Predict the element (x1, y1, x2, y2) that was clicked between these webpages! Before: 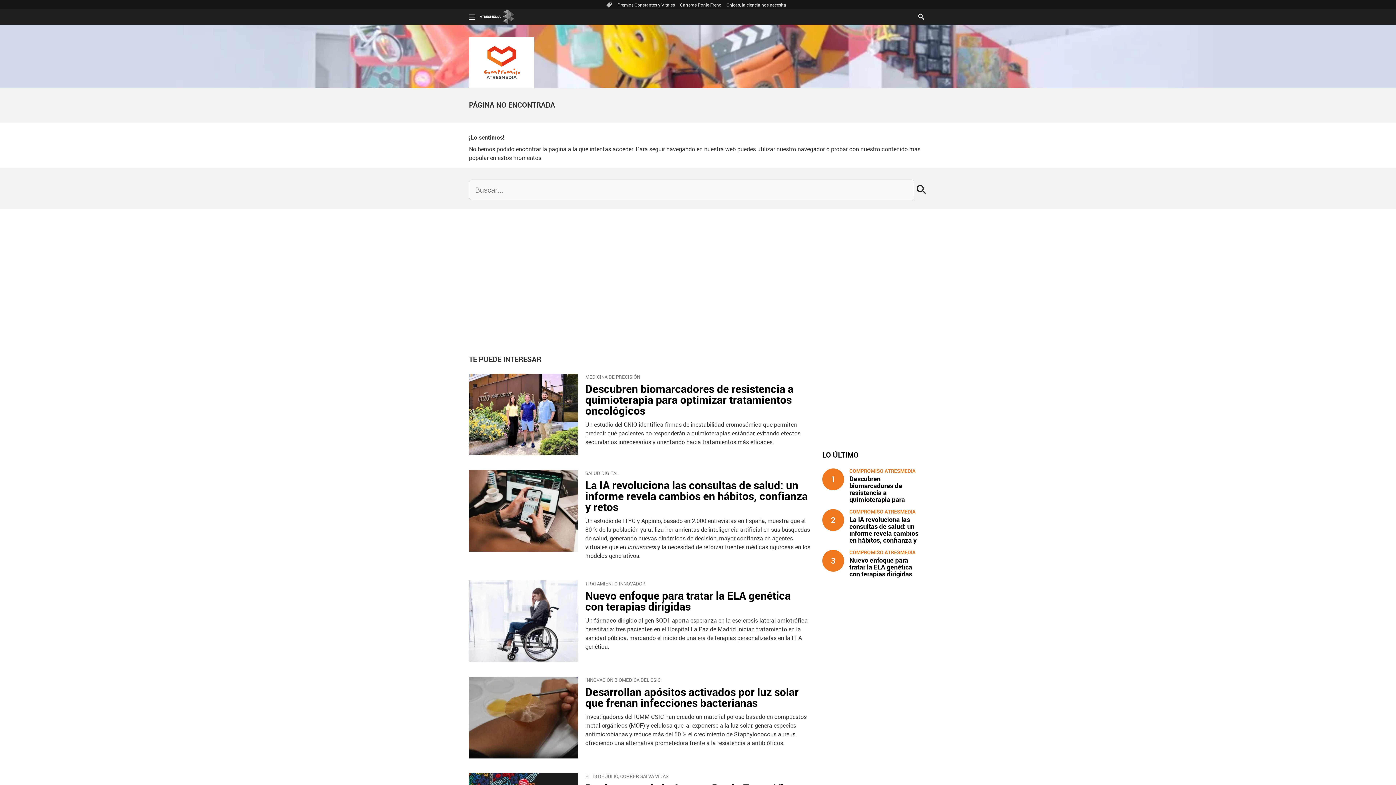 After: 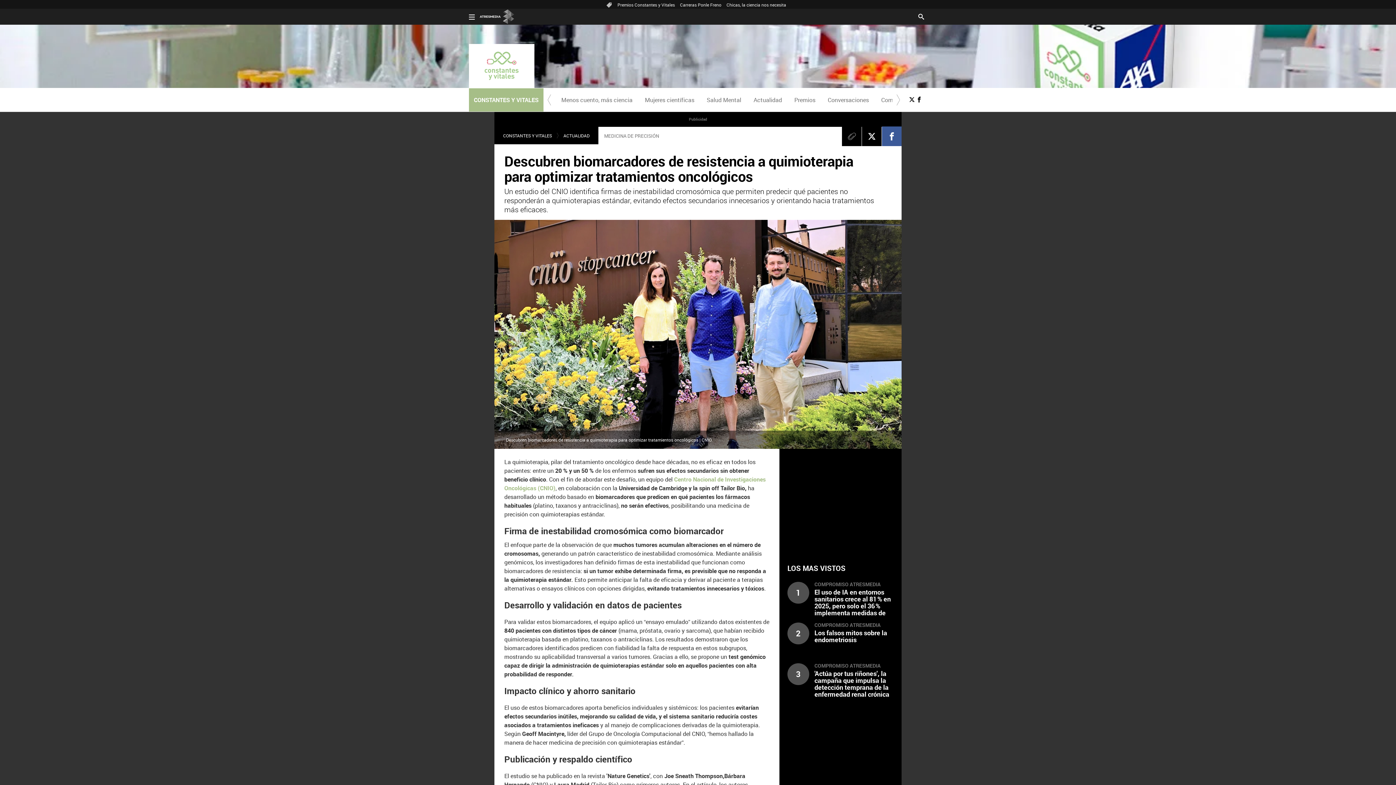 Action: label: MEDICINA DE PRECISIÓN

Descubren biomarcadores de resistencia a quimioterapia para optimizar tratamientos oncológicos bbox: (469, 373, 810, 416)